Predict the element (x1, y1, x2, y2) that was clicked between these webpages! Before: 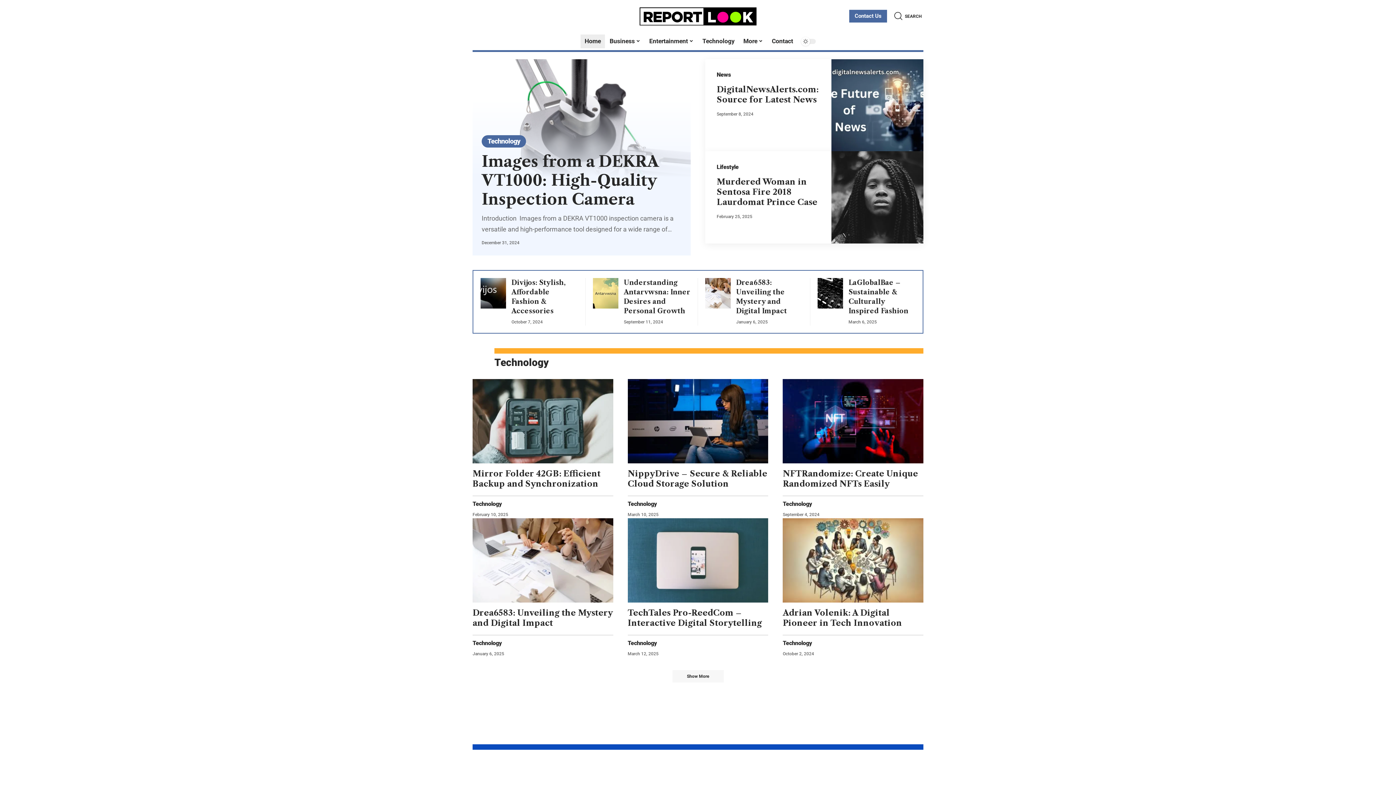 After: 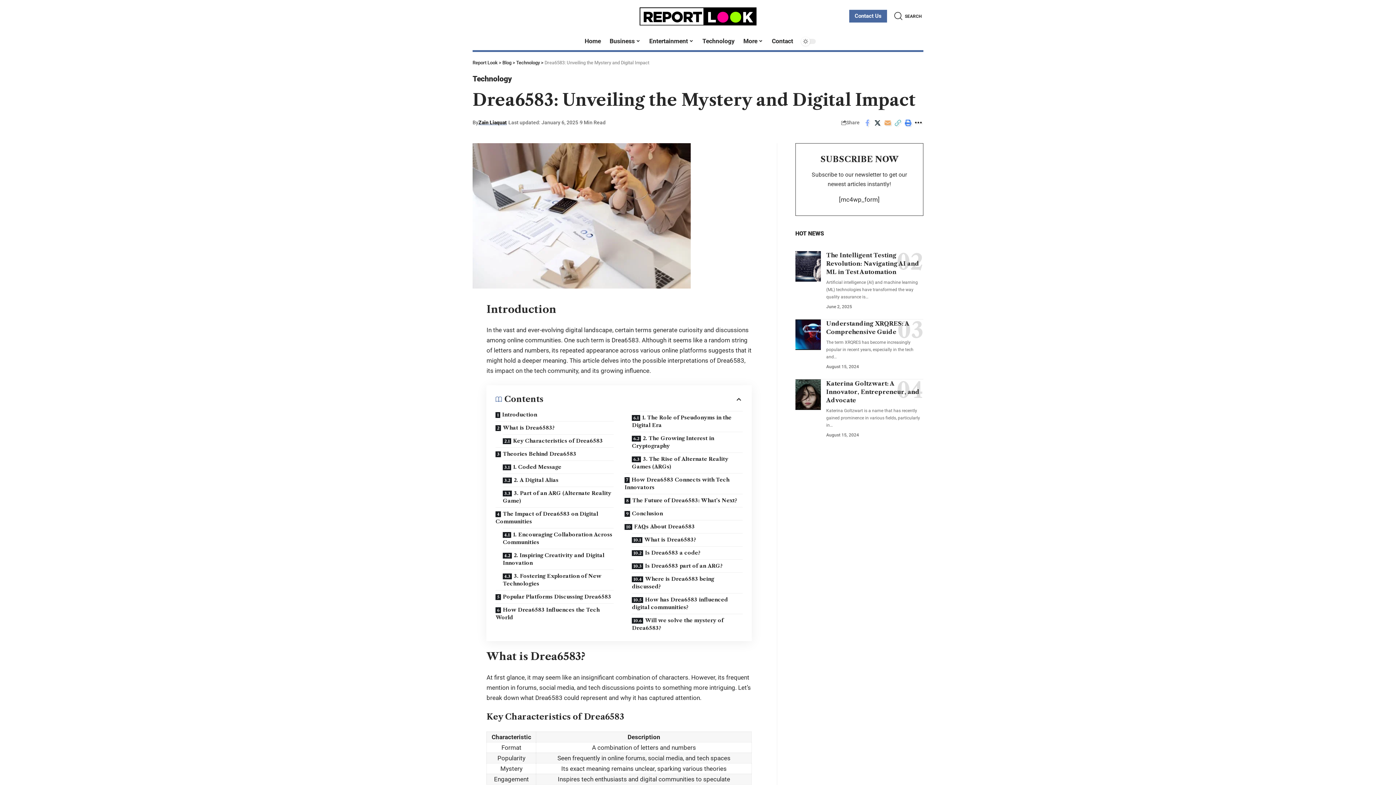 Action: bbox: (705, 278, 730, 308)